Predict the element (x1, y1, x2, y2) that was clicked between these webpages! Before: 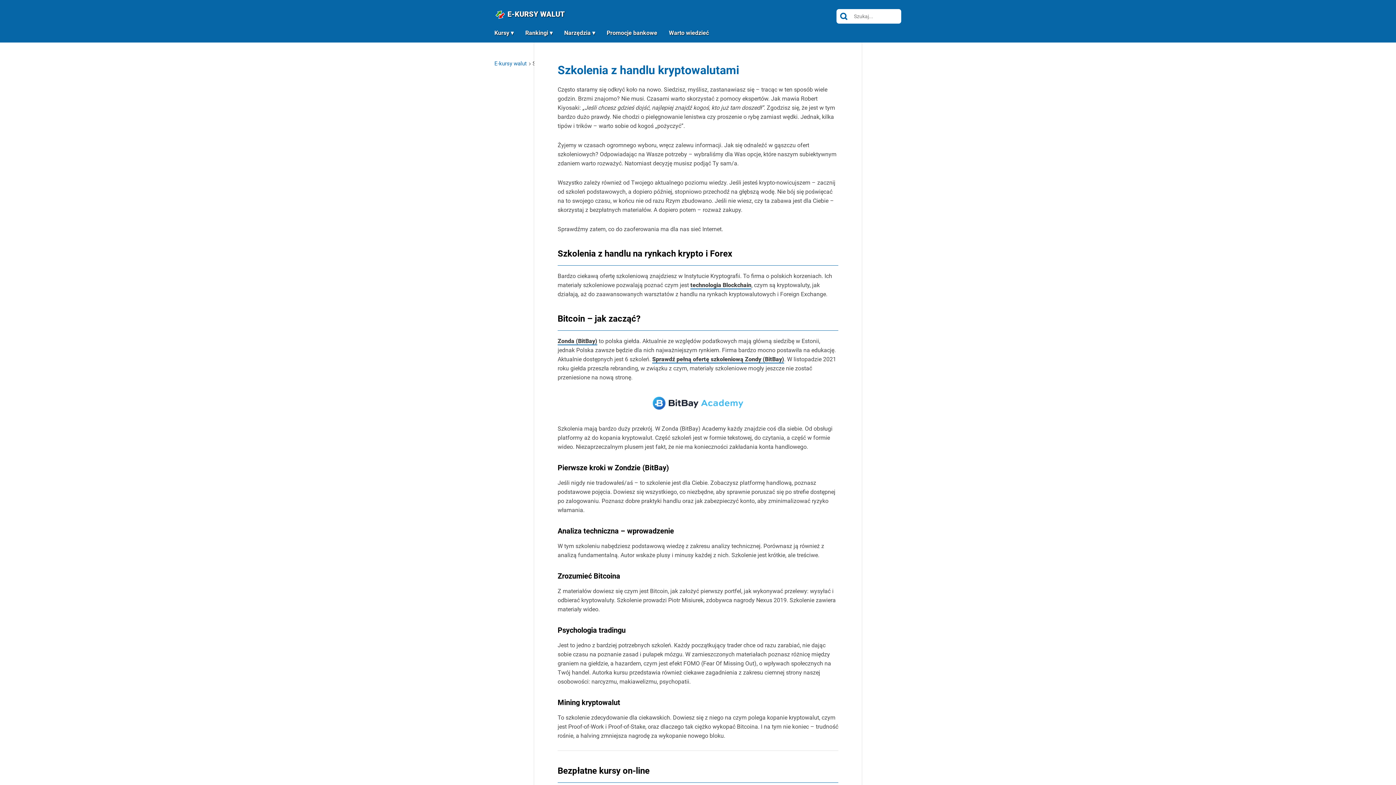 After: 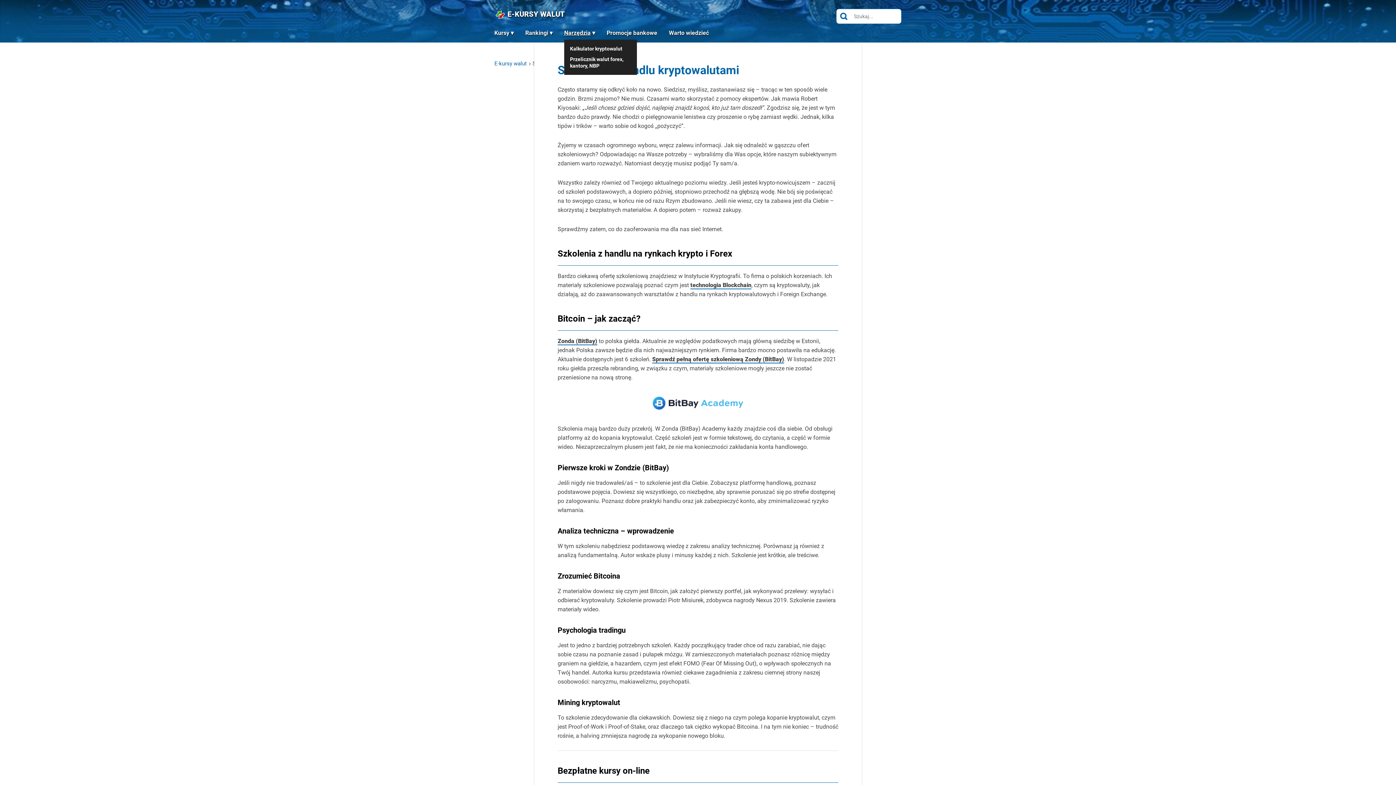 Action: label: Narzędzia bbox: (564, 29, 595, 39)